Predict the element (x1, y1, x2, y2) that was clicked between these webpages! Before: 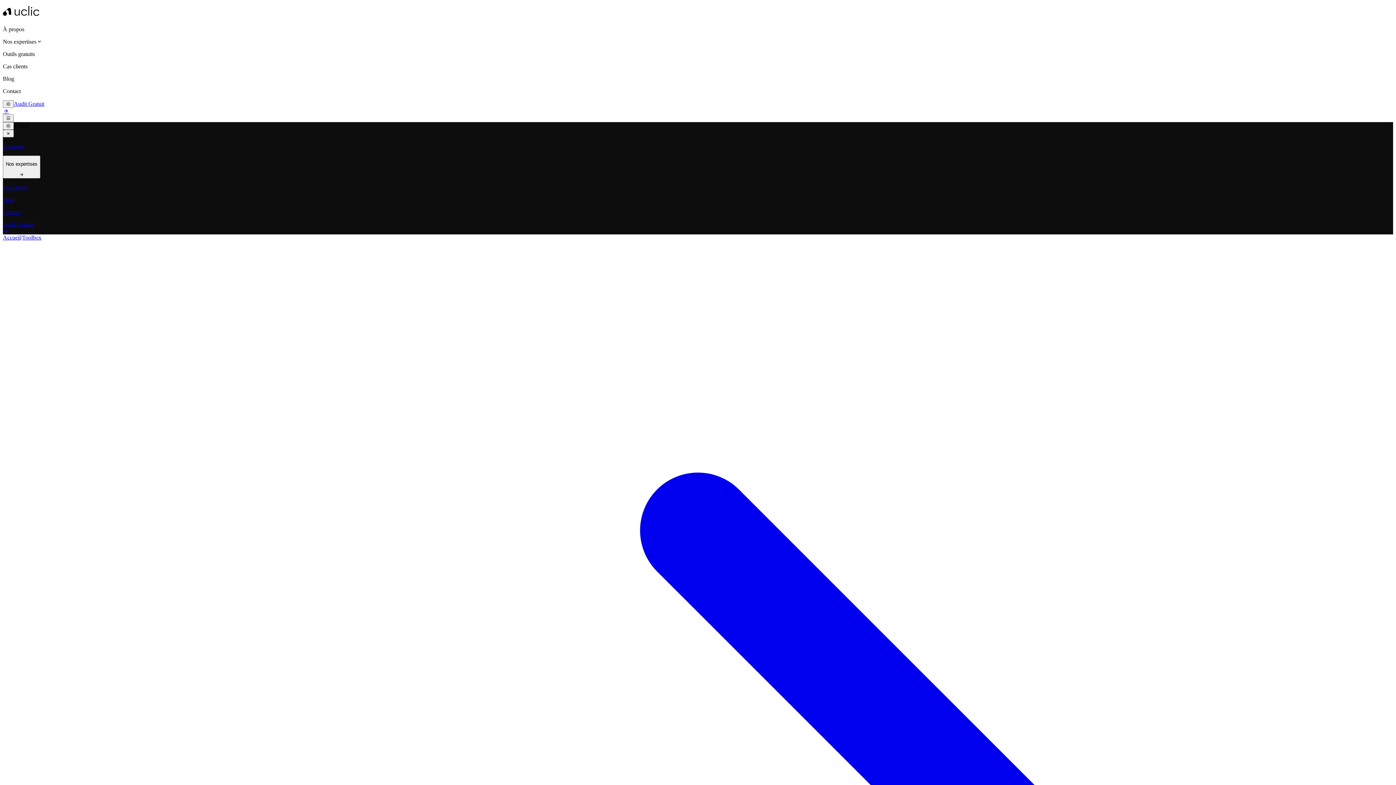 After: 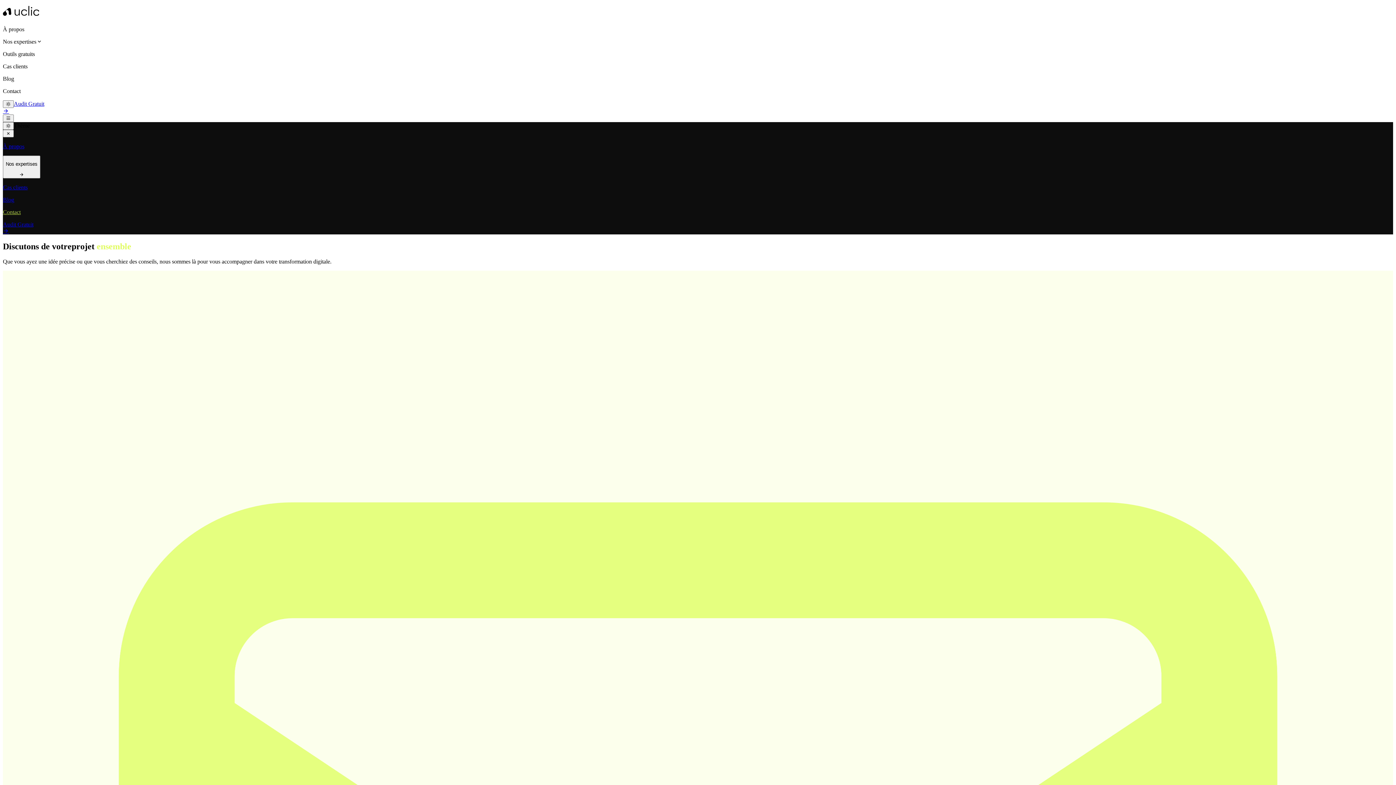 Action: bbox: (2, 208, 1393, 215) label: Contact